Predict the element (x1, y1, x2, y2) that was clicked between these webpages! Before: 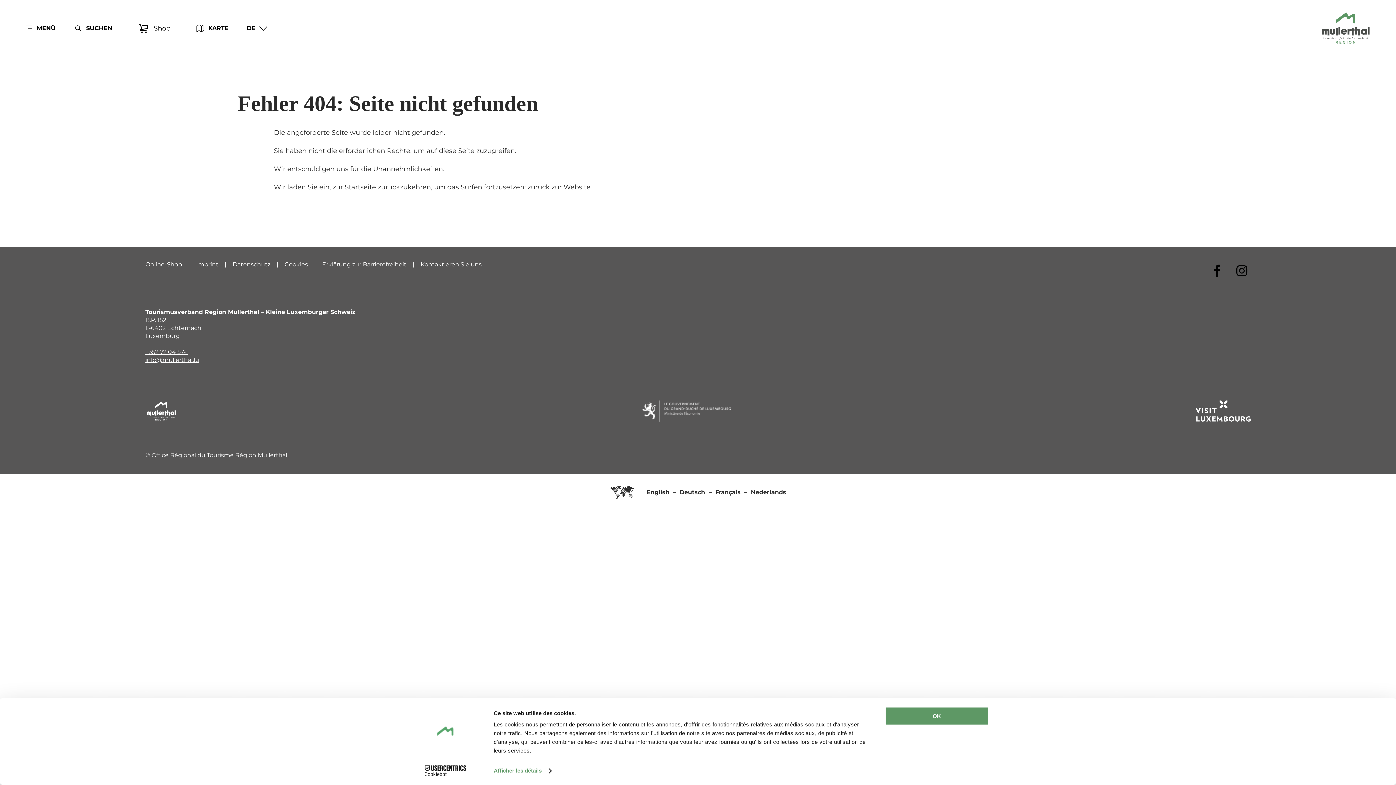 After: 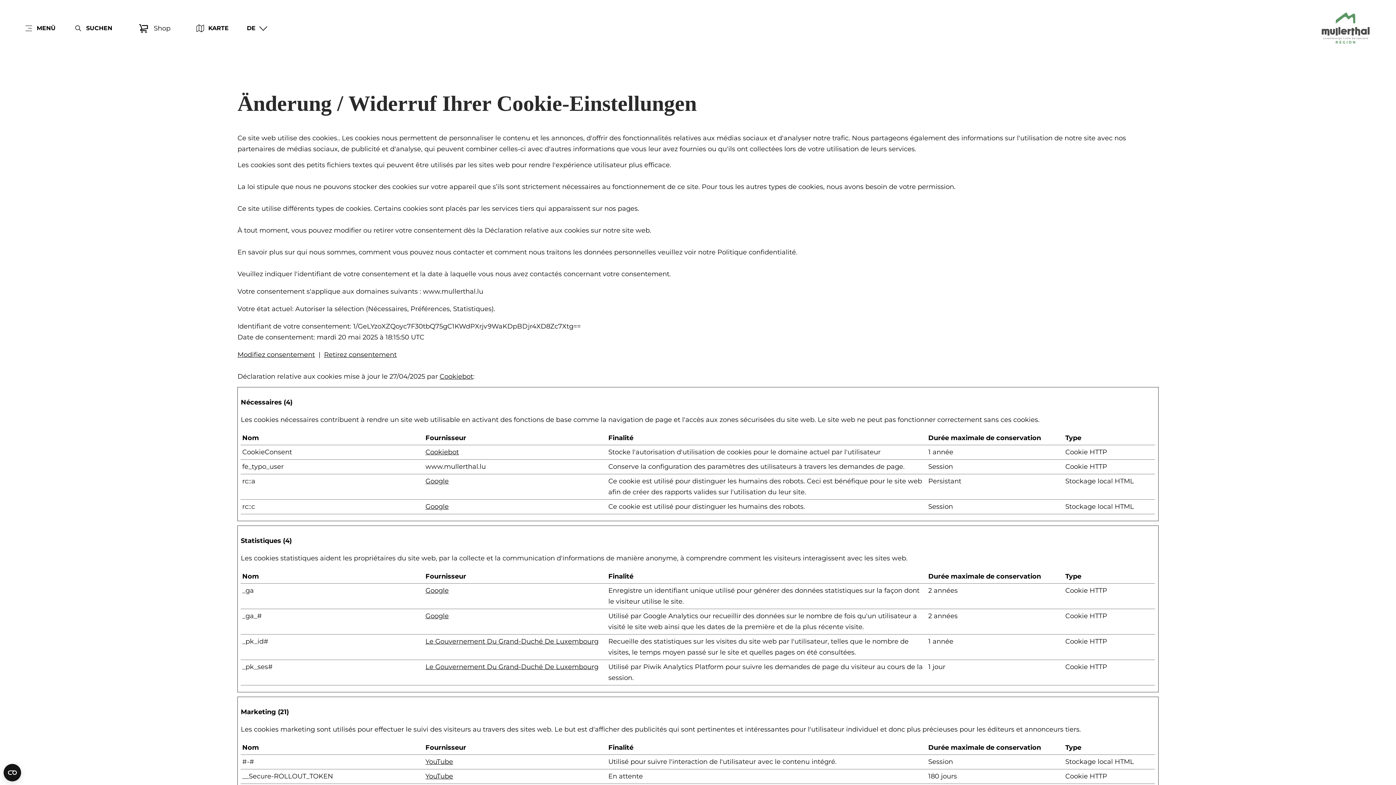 Action: bbox: (284, 259, 308, 269) label: Cookies